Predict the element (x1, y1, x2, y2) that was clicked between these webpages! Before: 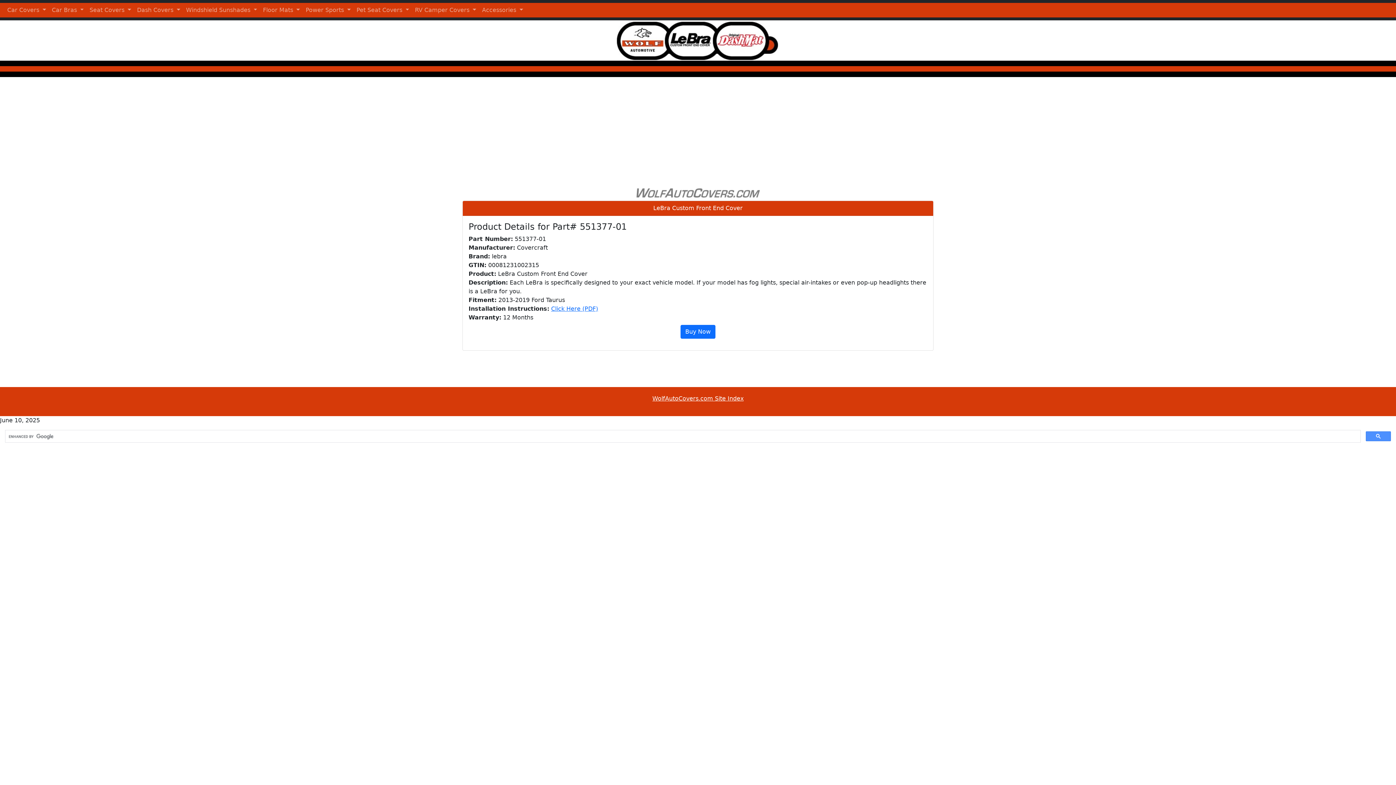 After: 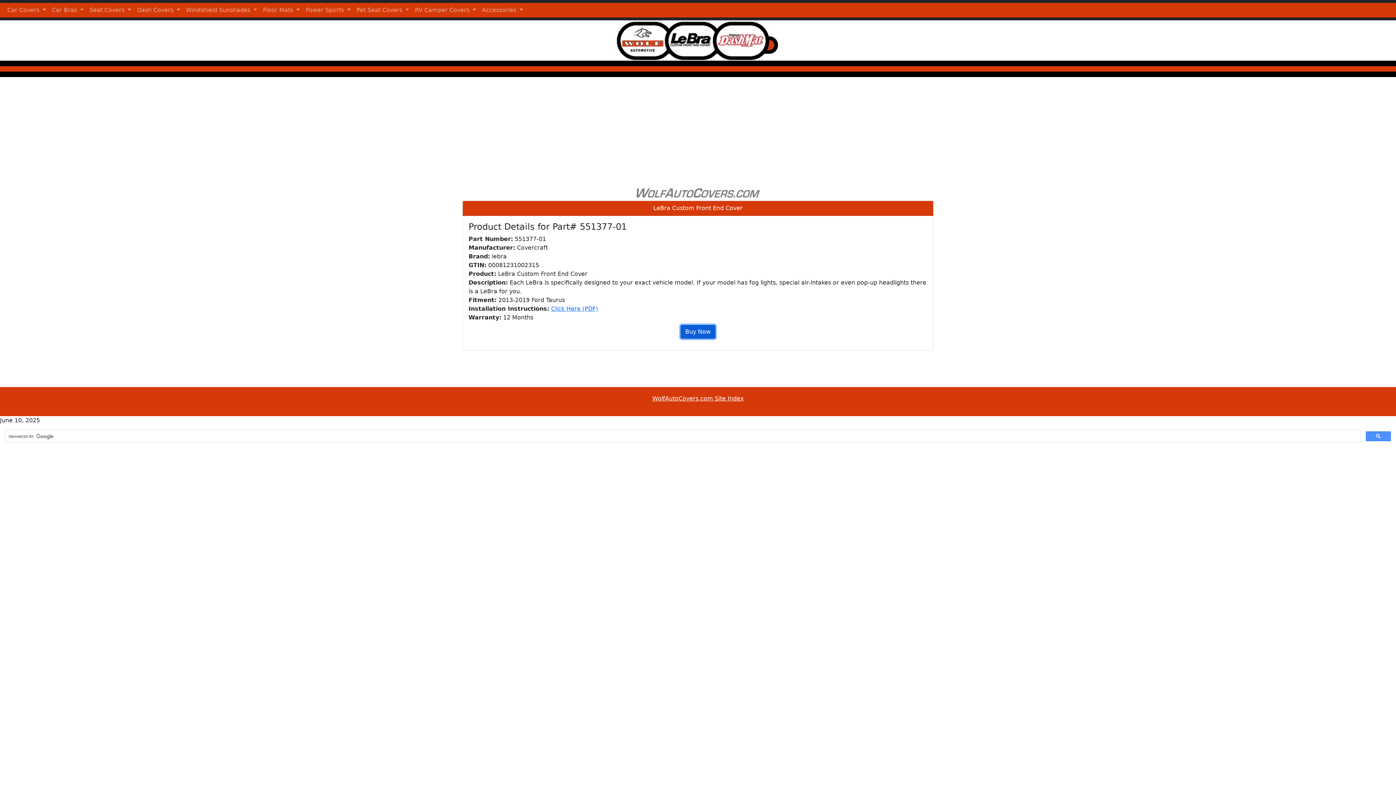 Action: bbox: (680, 325, 715, 338) label: Buy Now